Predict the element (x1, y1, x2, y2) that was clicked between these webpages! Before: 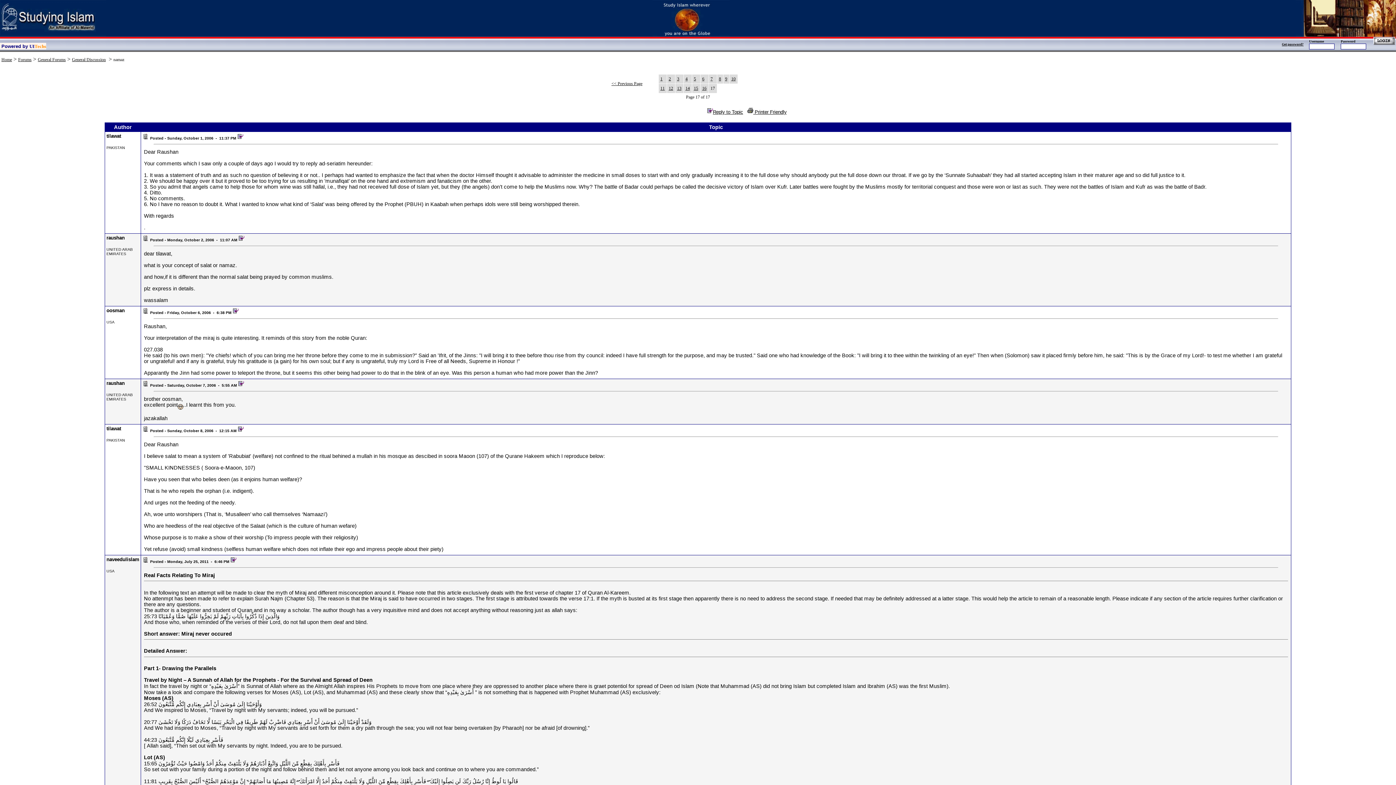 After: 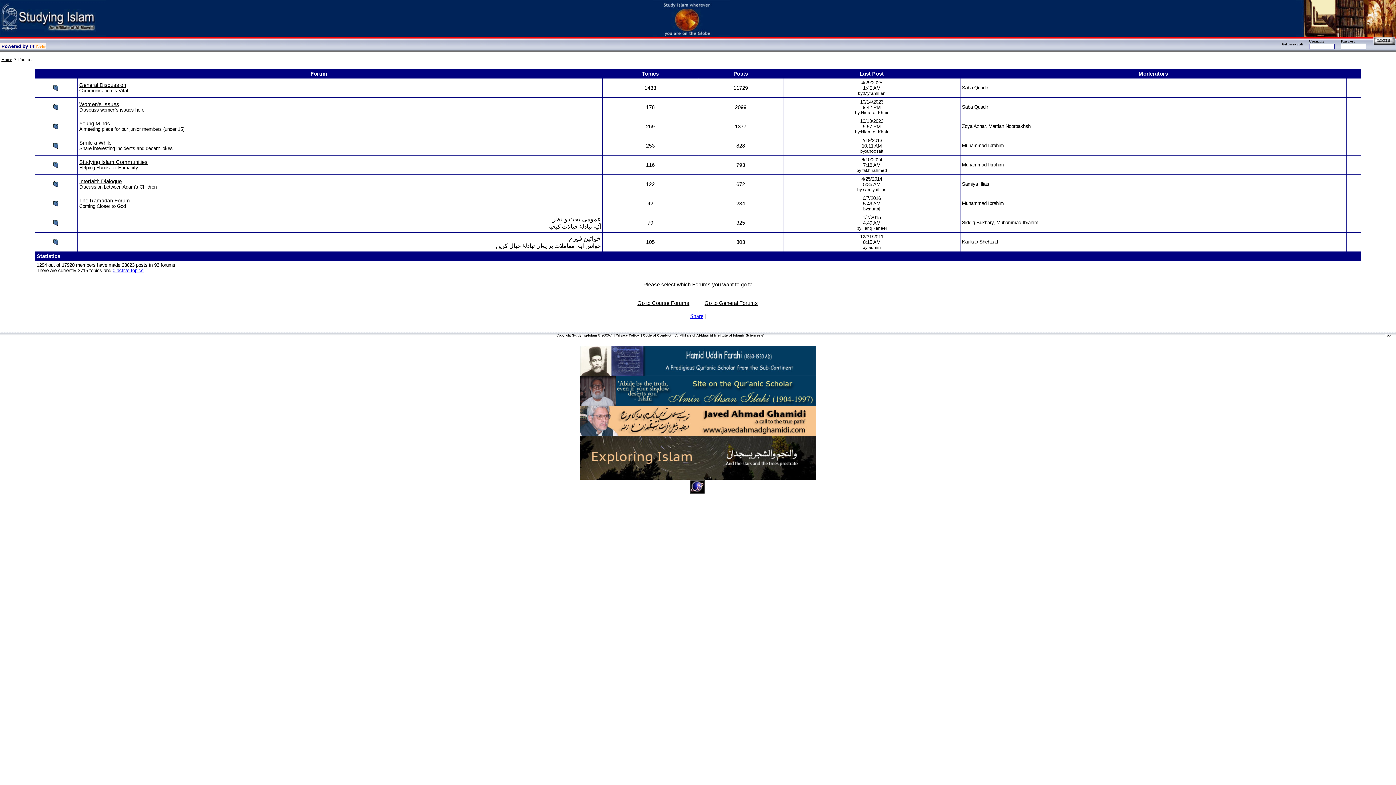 Action: label: General Forums bbox: (37, 57, 65, 62)